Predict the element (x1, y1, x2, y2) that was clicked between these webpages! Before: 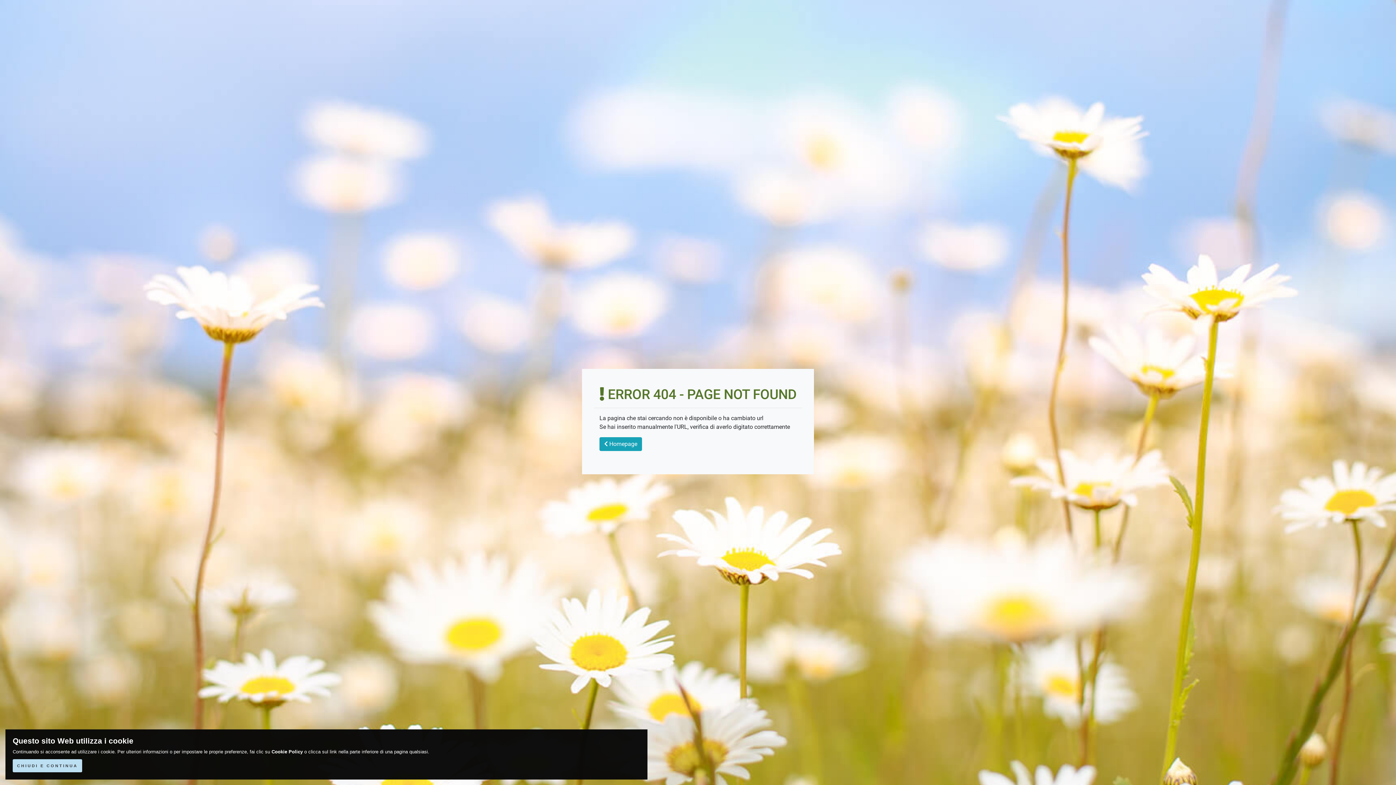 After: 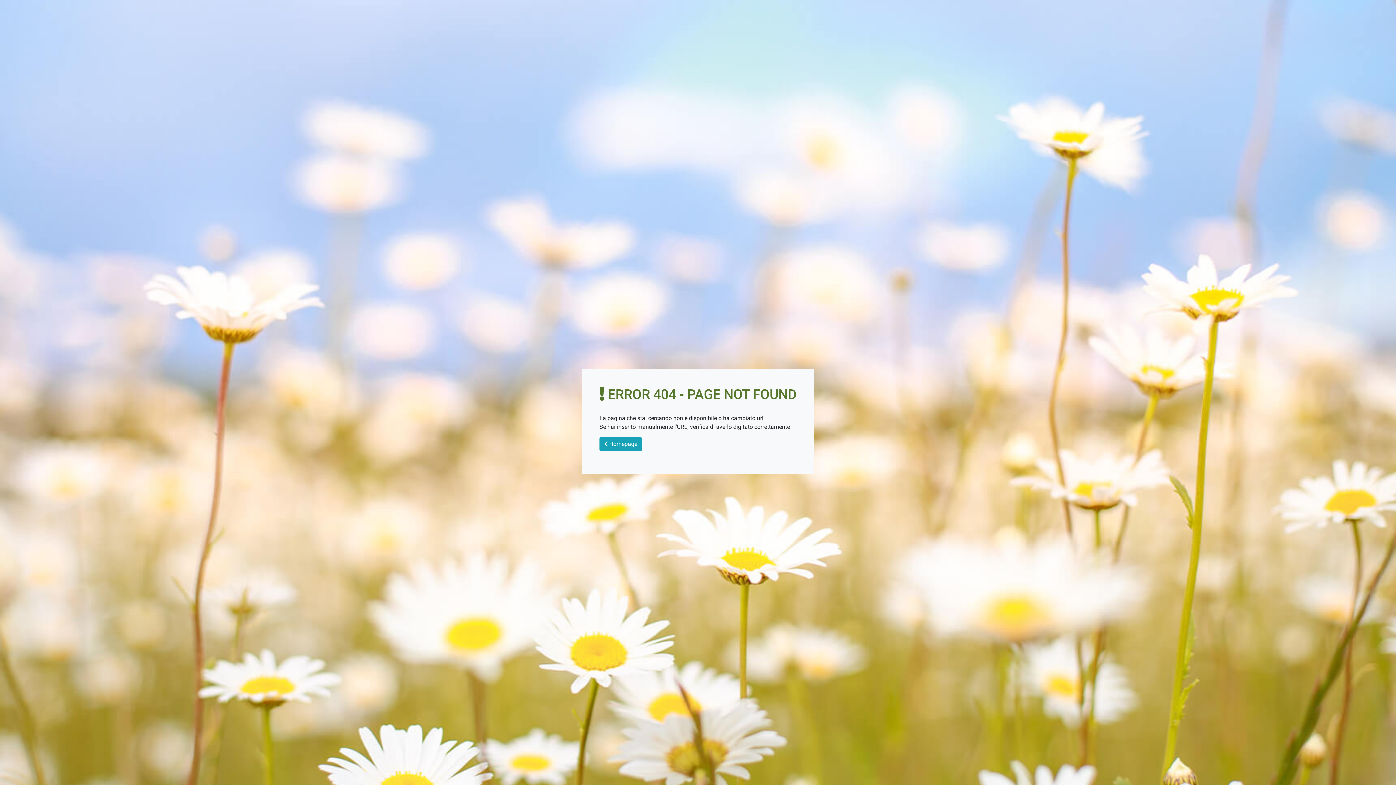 Action: label: CHIUDI E CONTINUA bbox: (12, 759, 82, 772)